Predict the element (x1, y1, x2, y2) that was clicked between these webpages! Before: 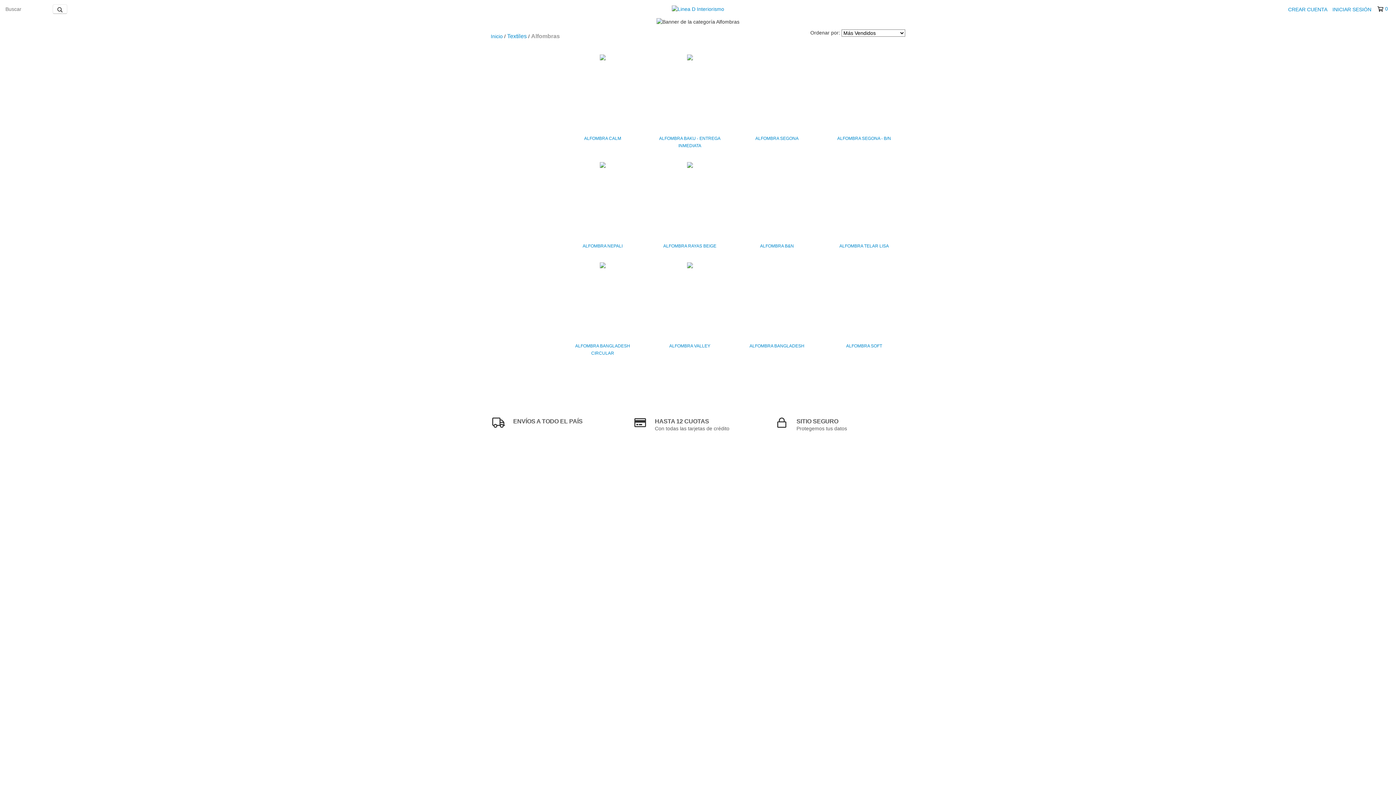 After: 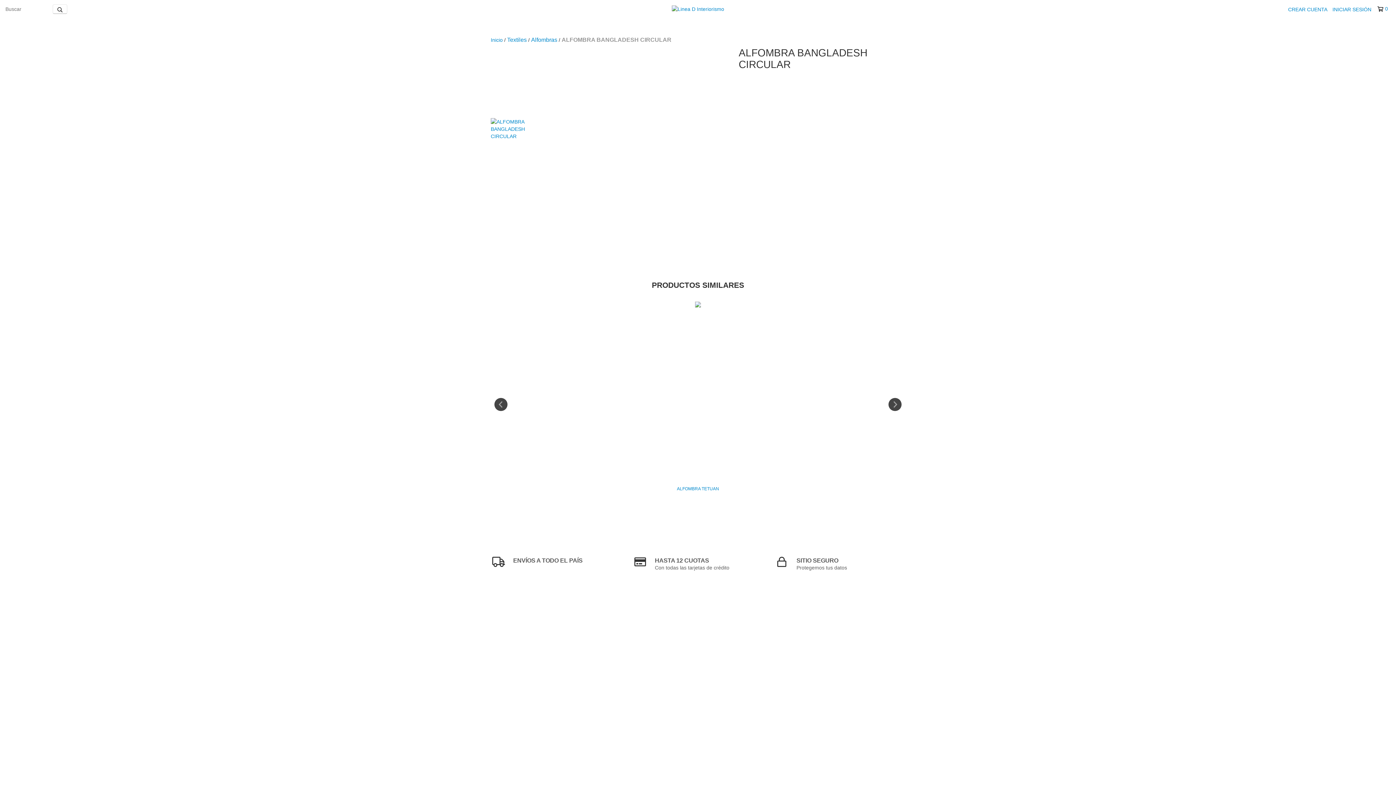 Action: bbox: (565, 342, 640, 357) label: ALFOMBRA BANGLADESH CIRCULAR